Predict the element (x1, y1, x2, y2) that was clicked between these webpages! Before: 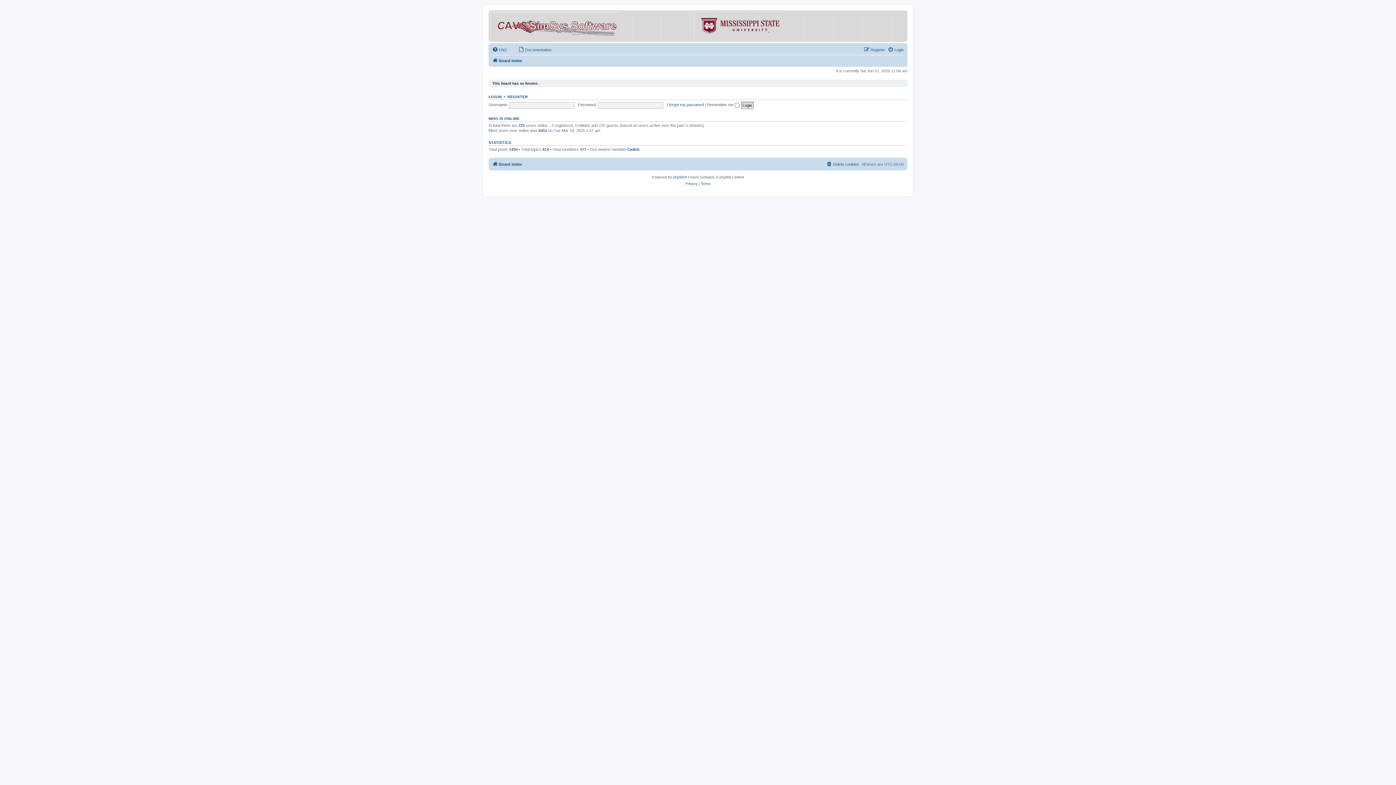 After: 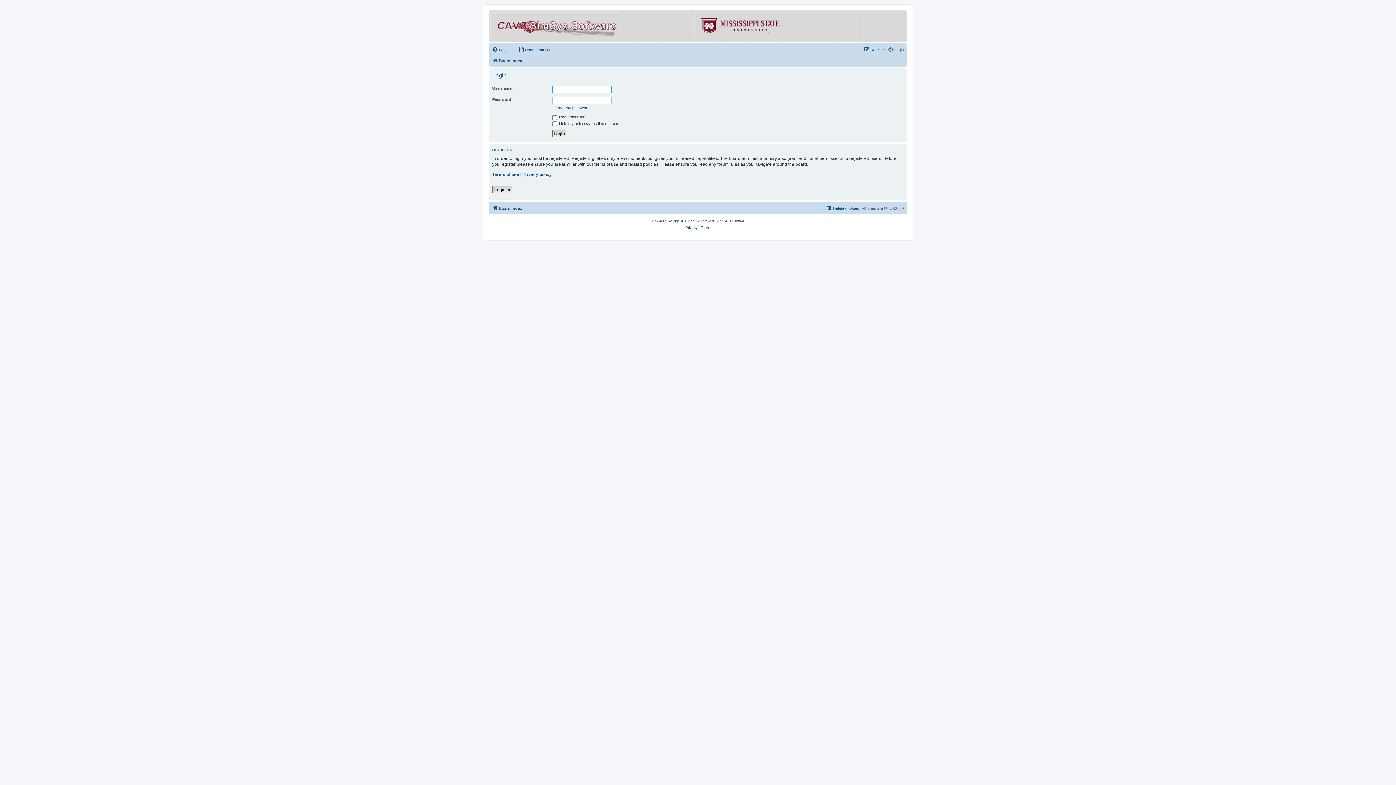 Action: bbox: (488, 94, 501, 98) label: LOGIN